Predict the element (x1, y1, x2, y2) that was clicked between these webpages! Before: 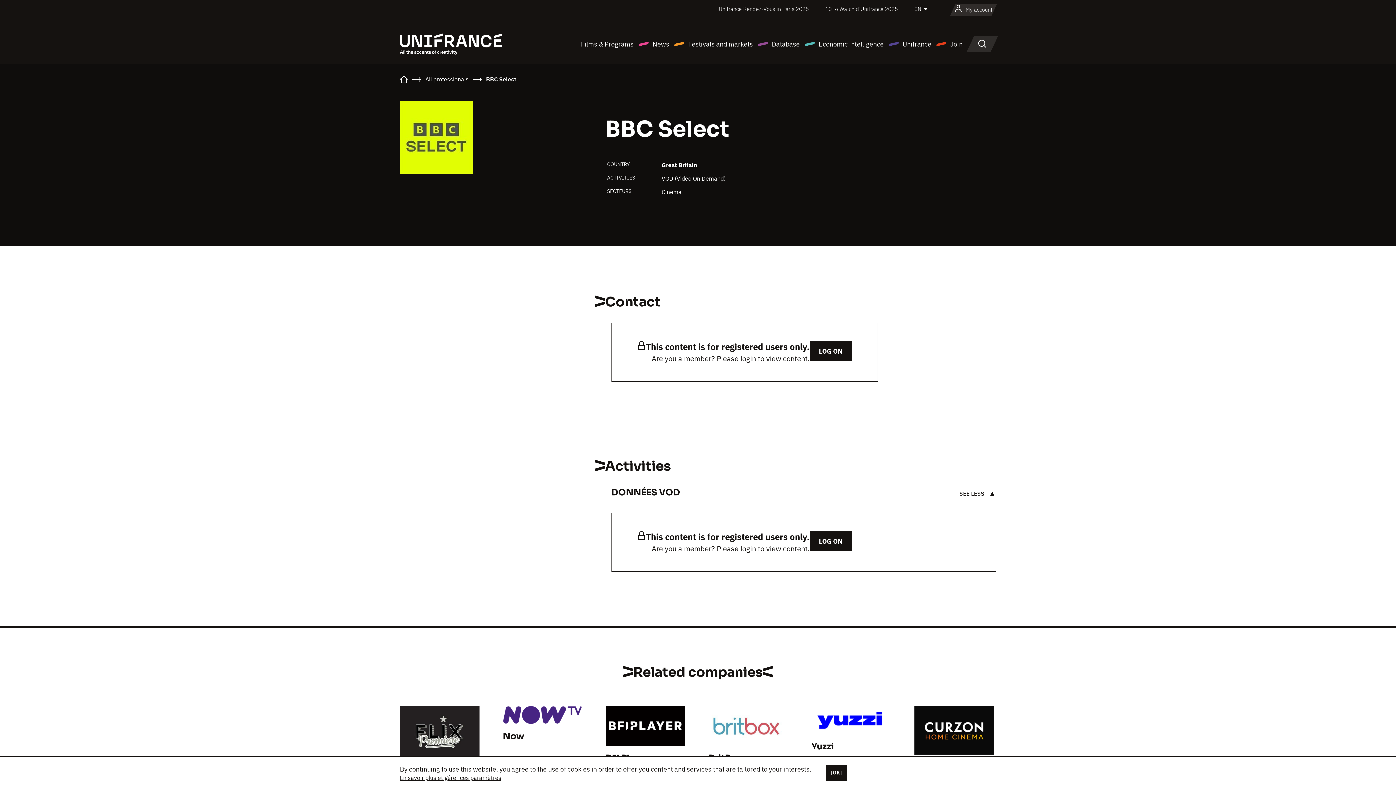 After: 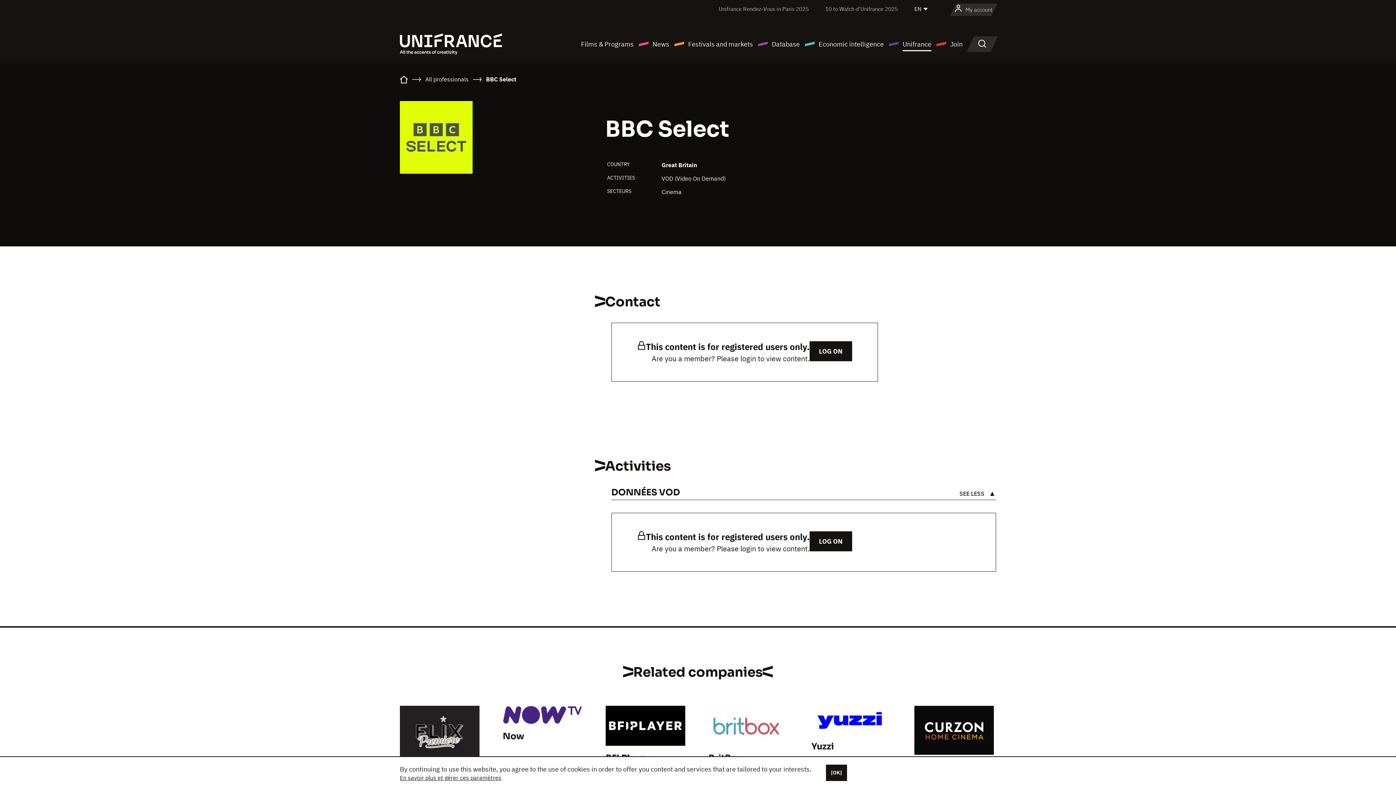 Action: bbox: (888, 38, 931, 49) label: Unifrance